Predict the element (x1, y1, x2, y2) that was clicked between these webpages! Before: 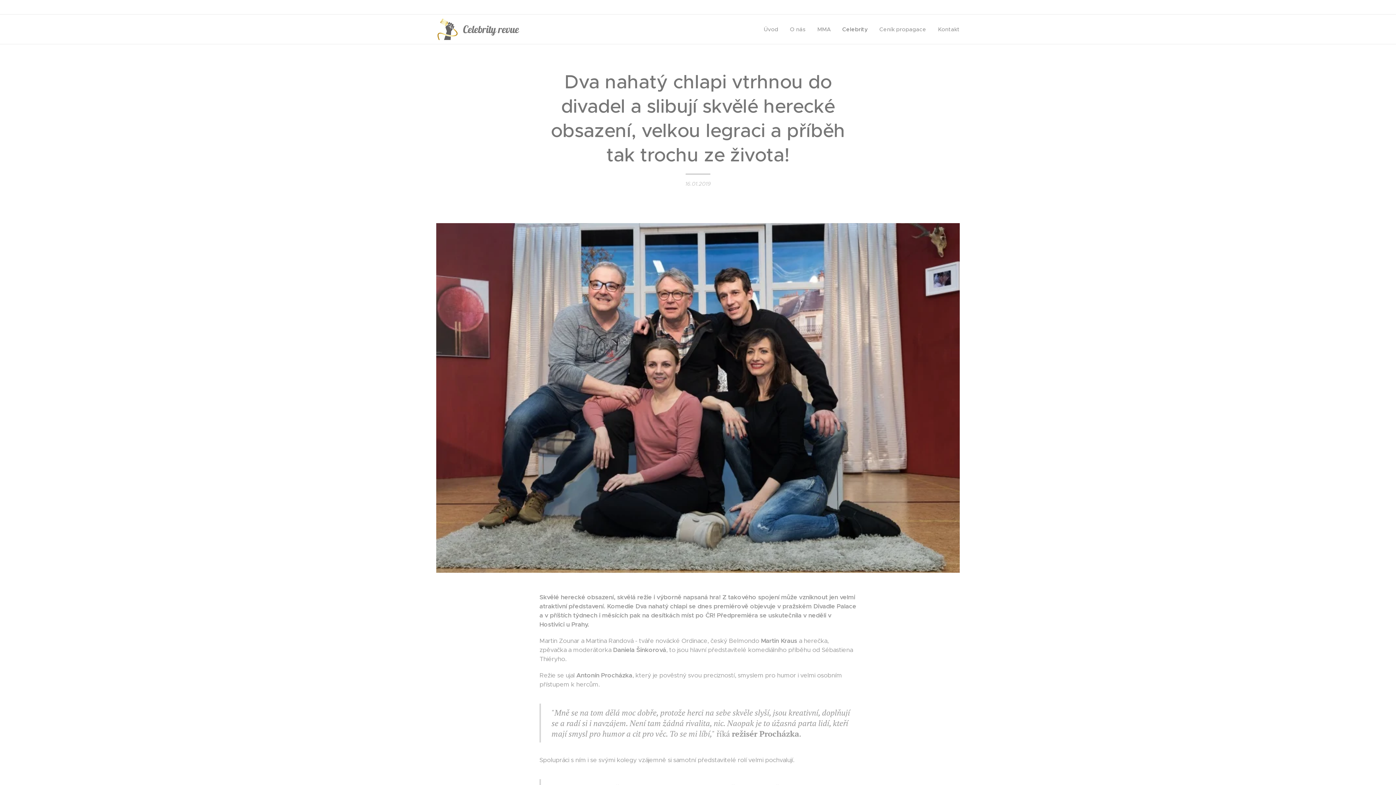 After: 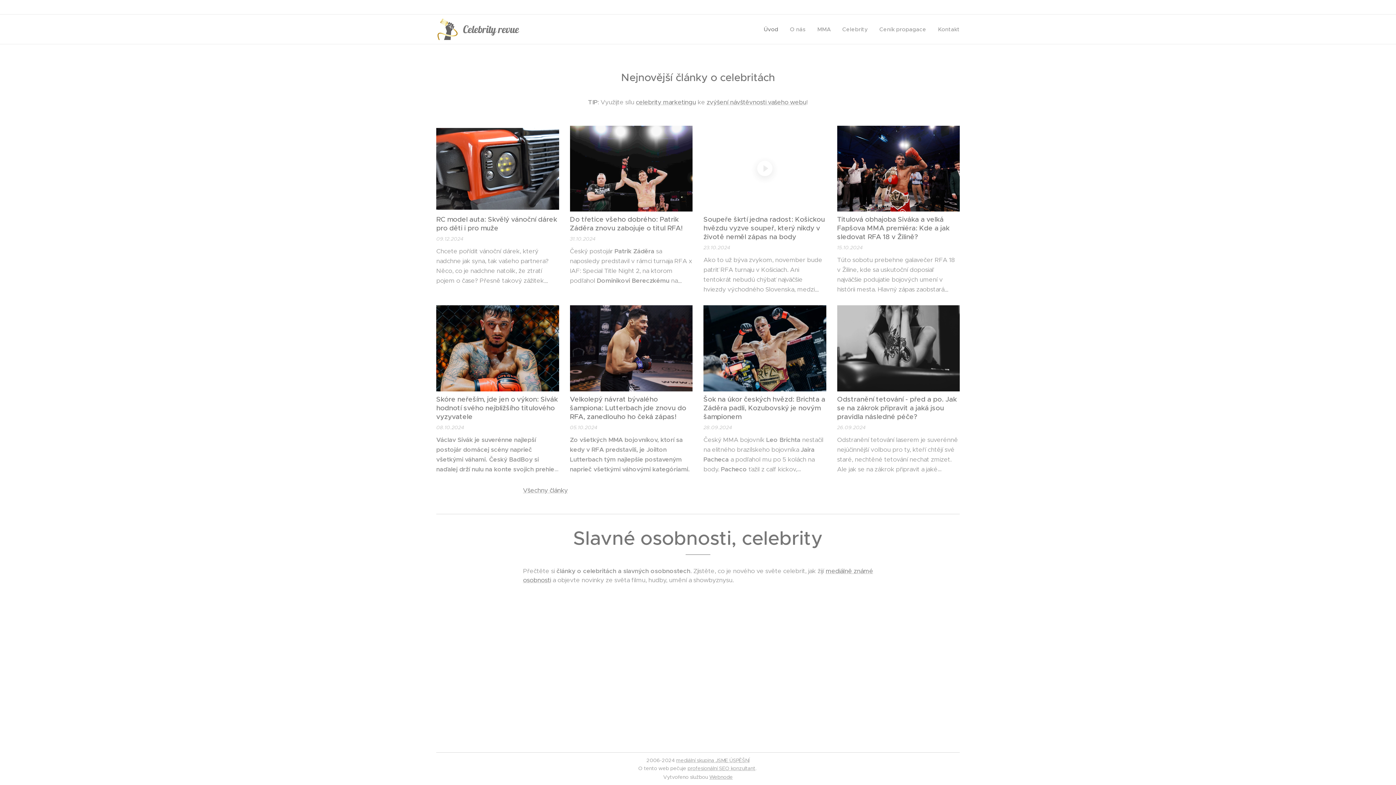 Action: label: Úvod bbox: (762, 20, 784, 38)